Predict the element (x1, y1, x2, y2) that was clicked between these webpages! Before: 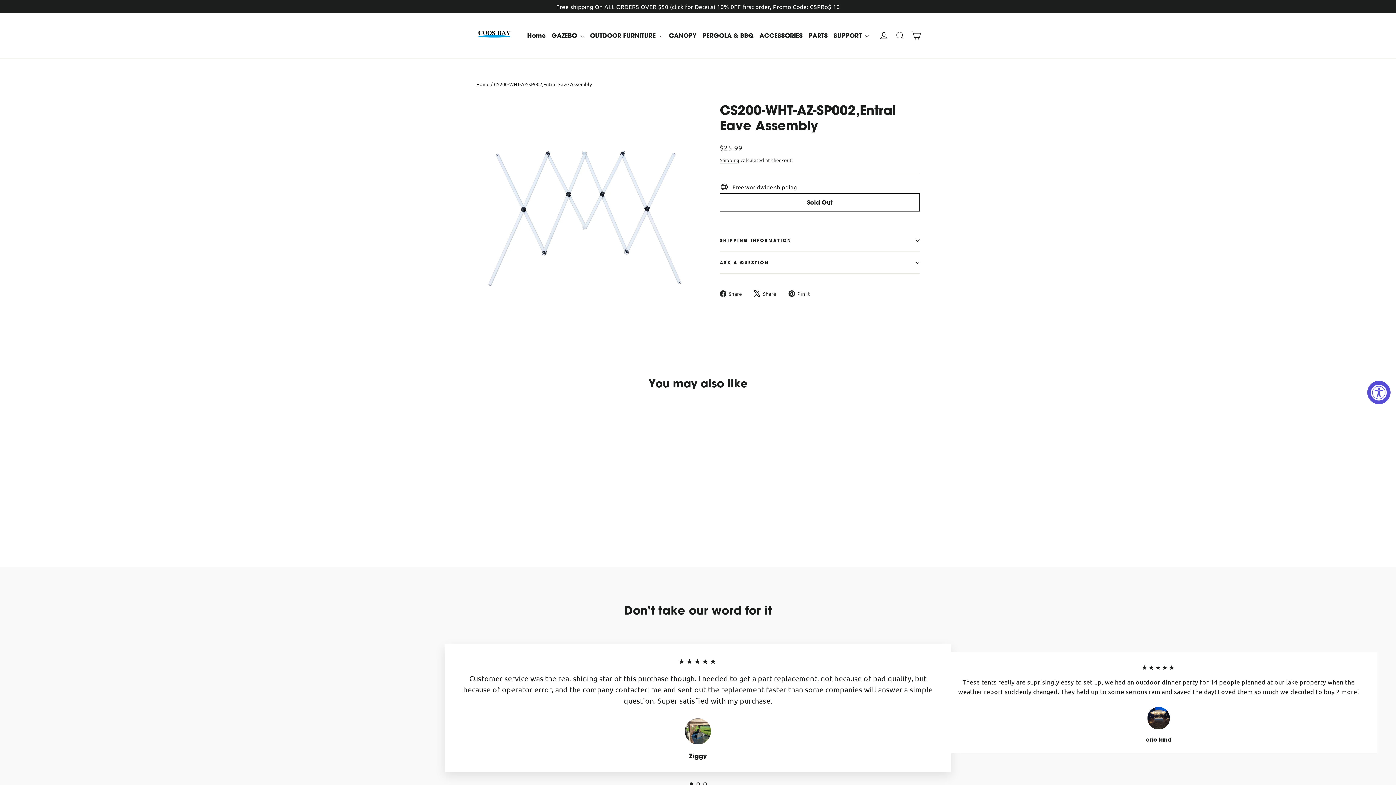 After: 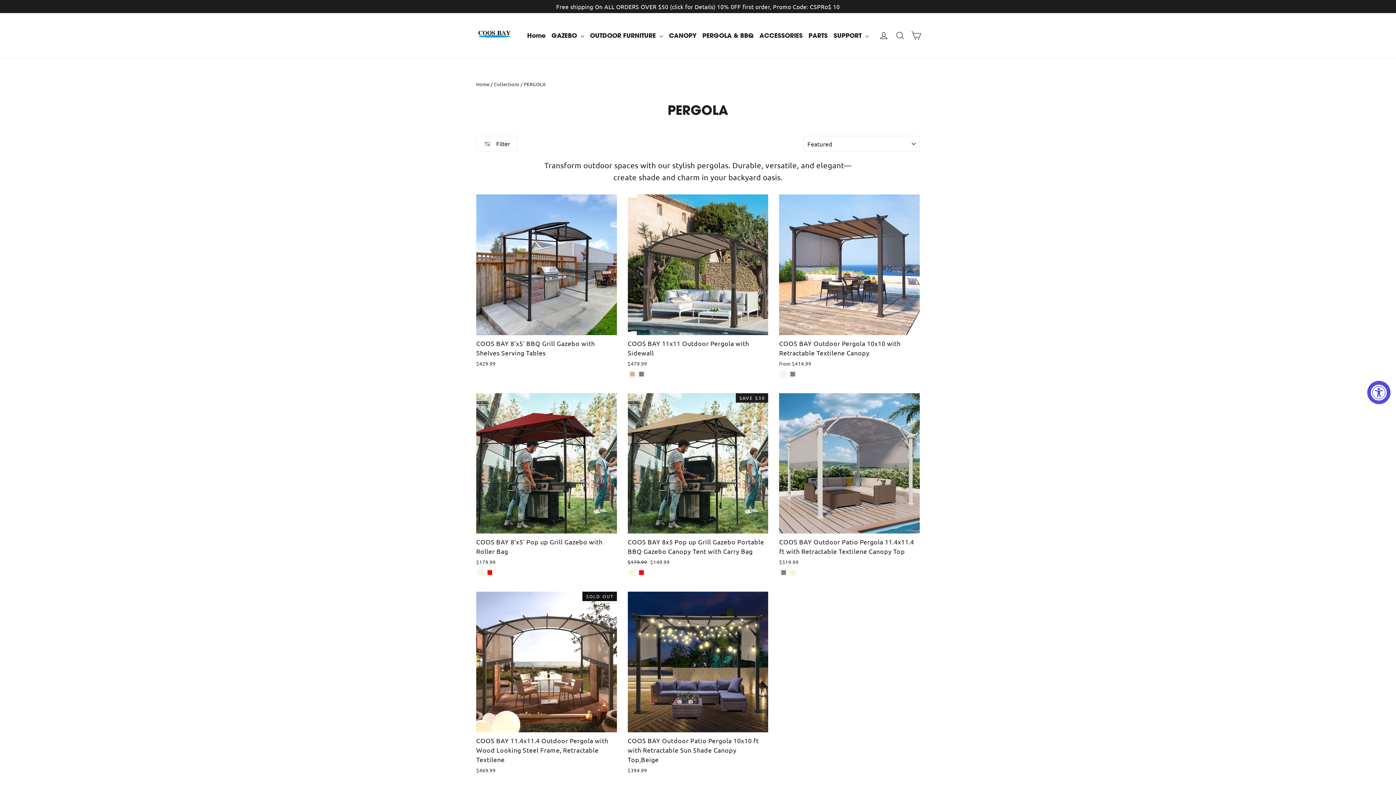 Action: label: PERGOLA & BBQ bbox: (699, 28, 756, 43)